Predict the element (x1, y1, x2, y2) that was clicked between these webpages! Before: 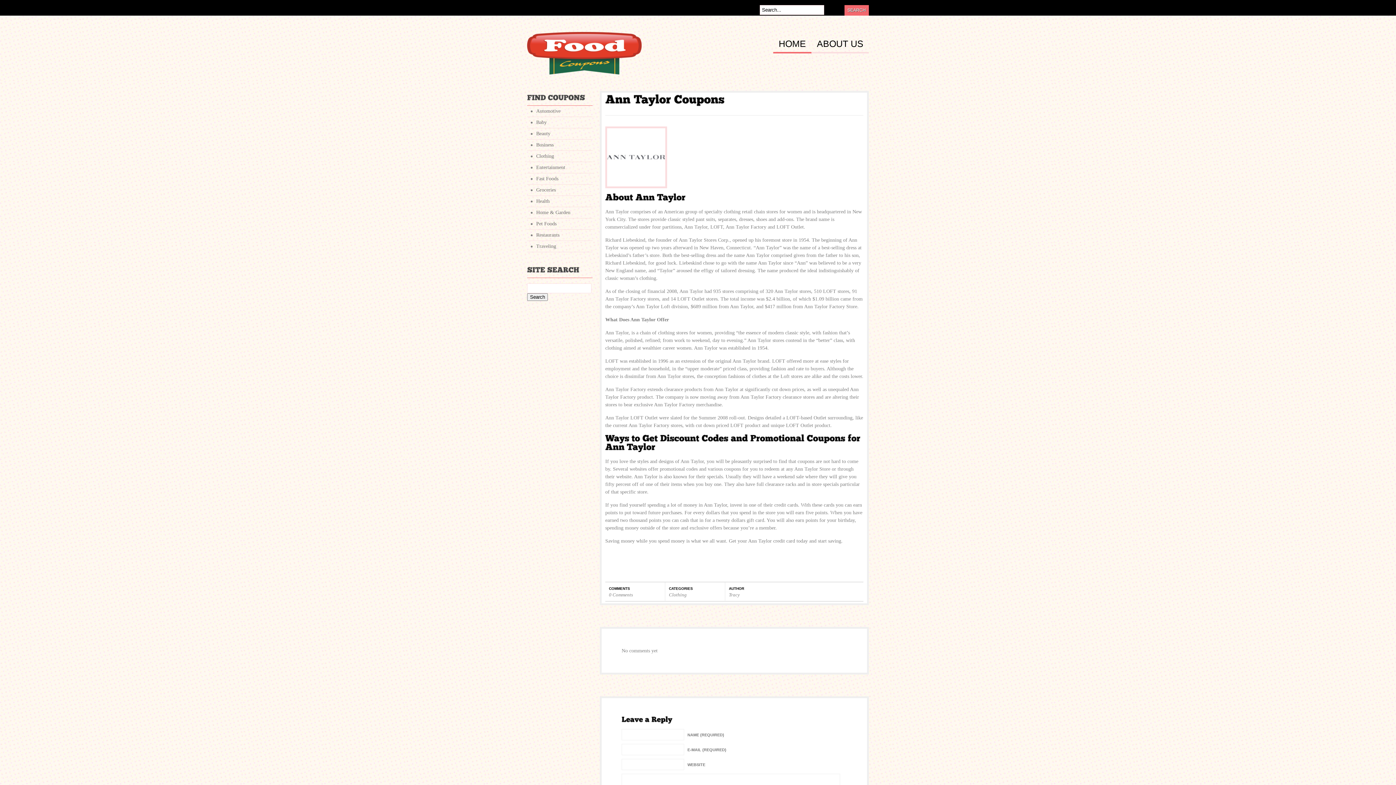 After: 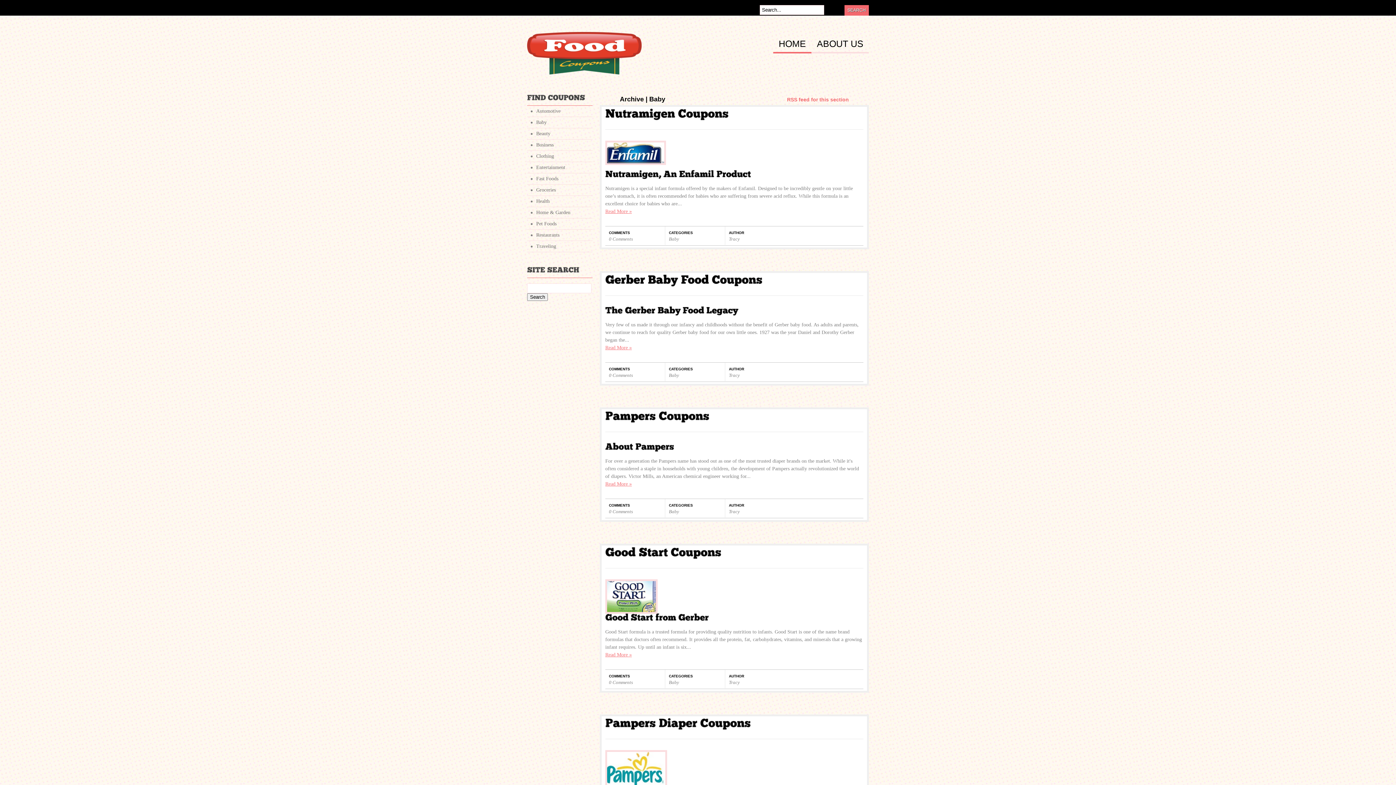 Action: label: Baby bbox: (527, 117, 592, 128)